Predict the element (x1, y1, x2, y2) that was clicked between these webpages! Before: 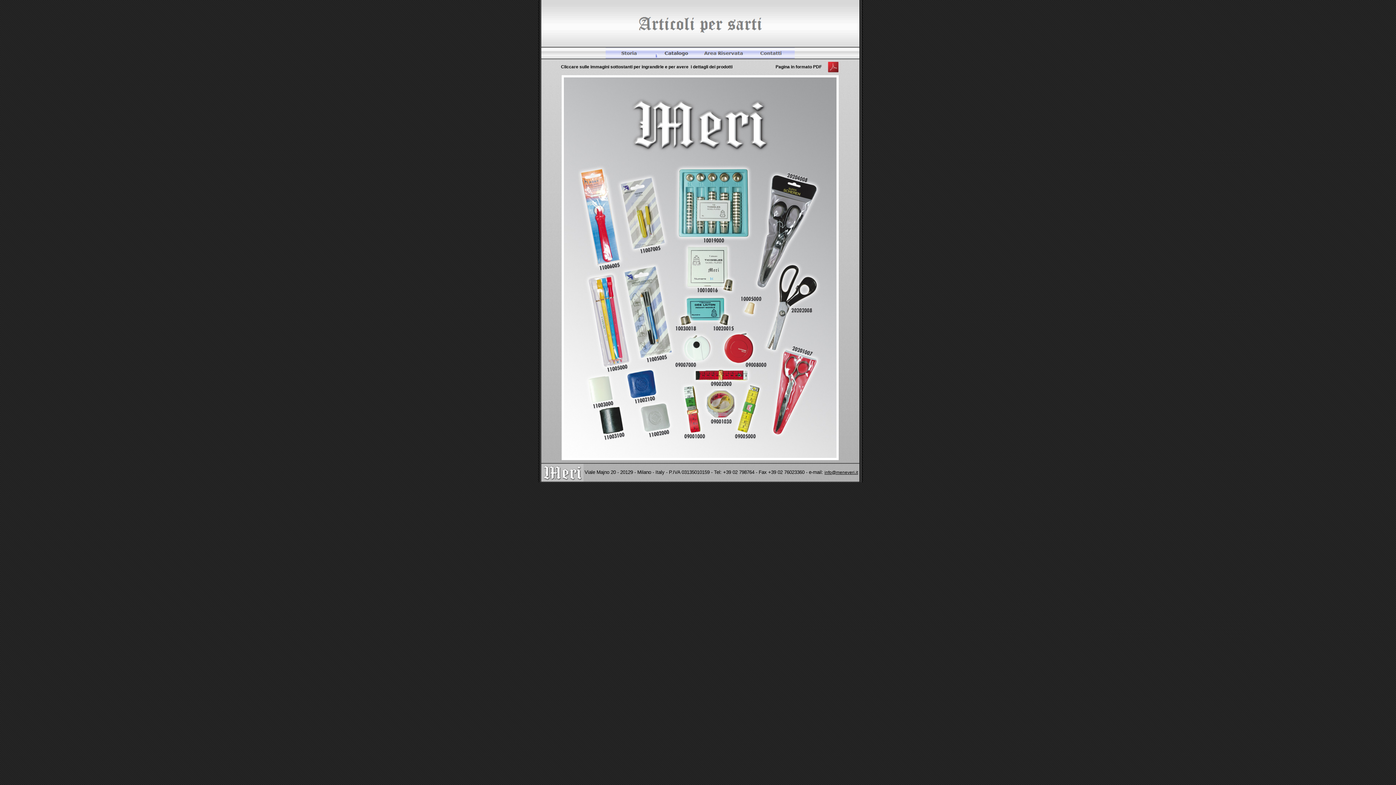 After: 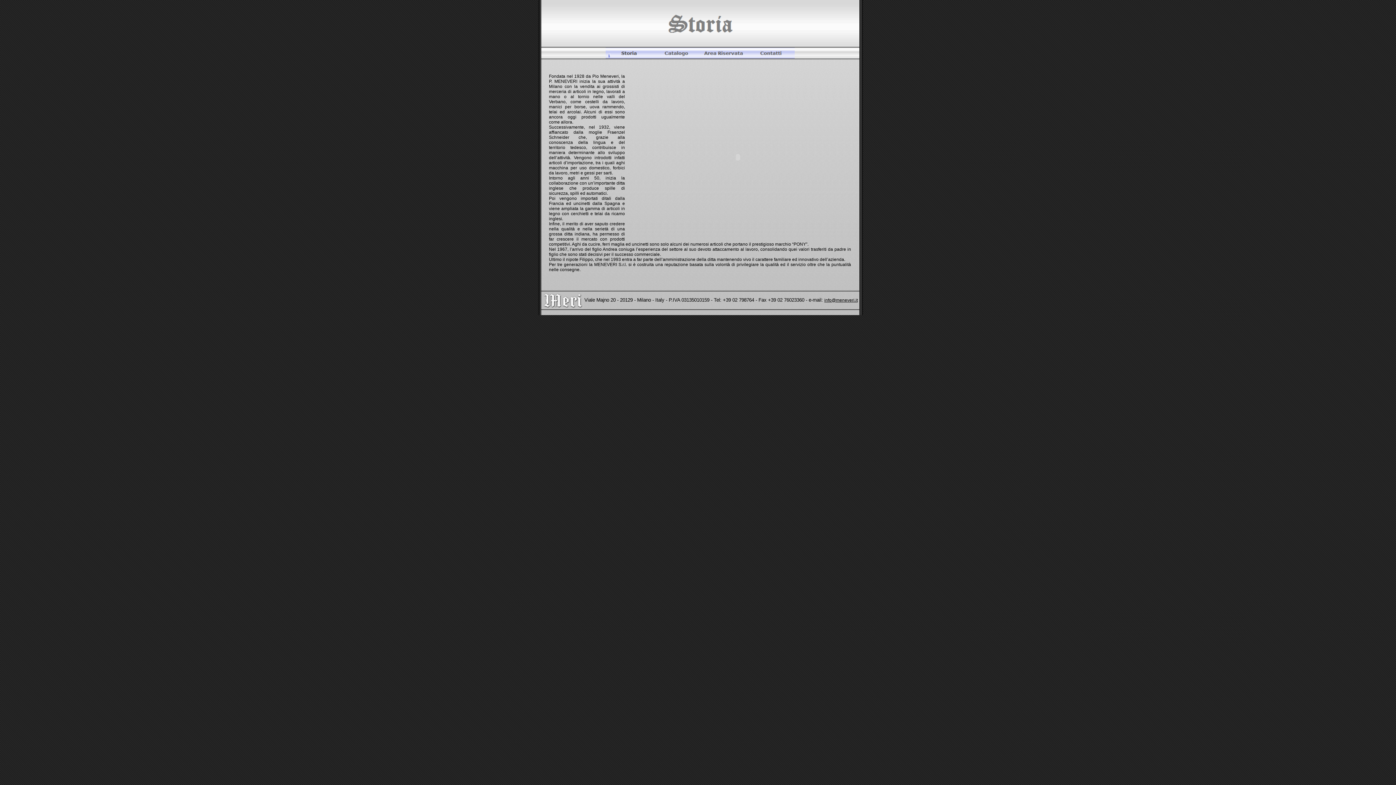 Action: bbox: (605, 54, 652, 59)